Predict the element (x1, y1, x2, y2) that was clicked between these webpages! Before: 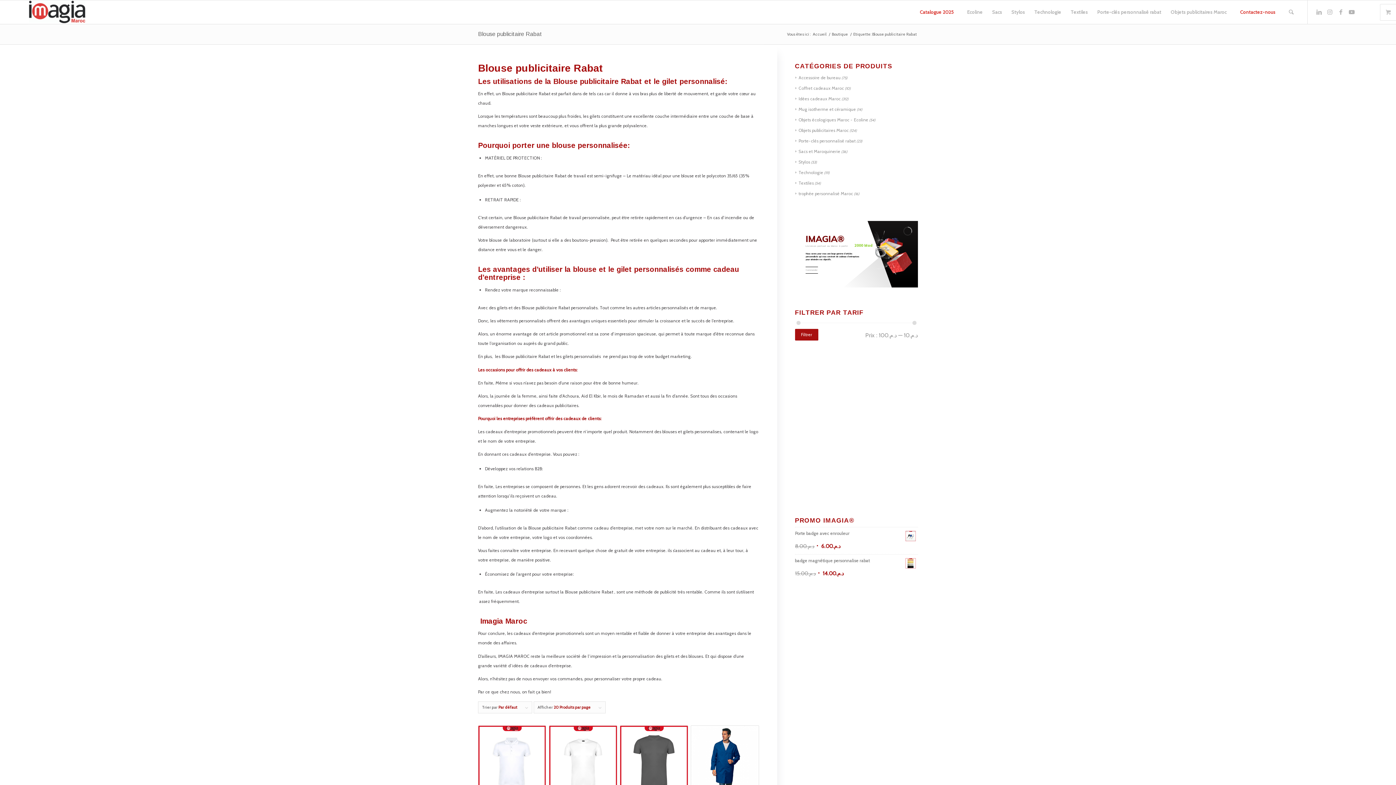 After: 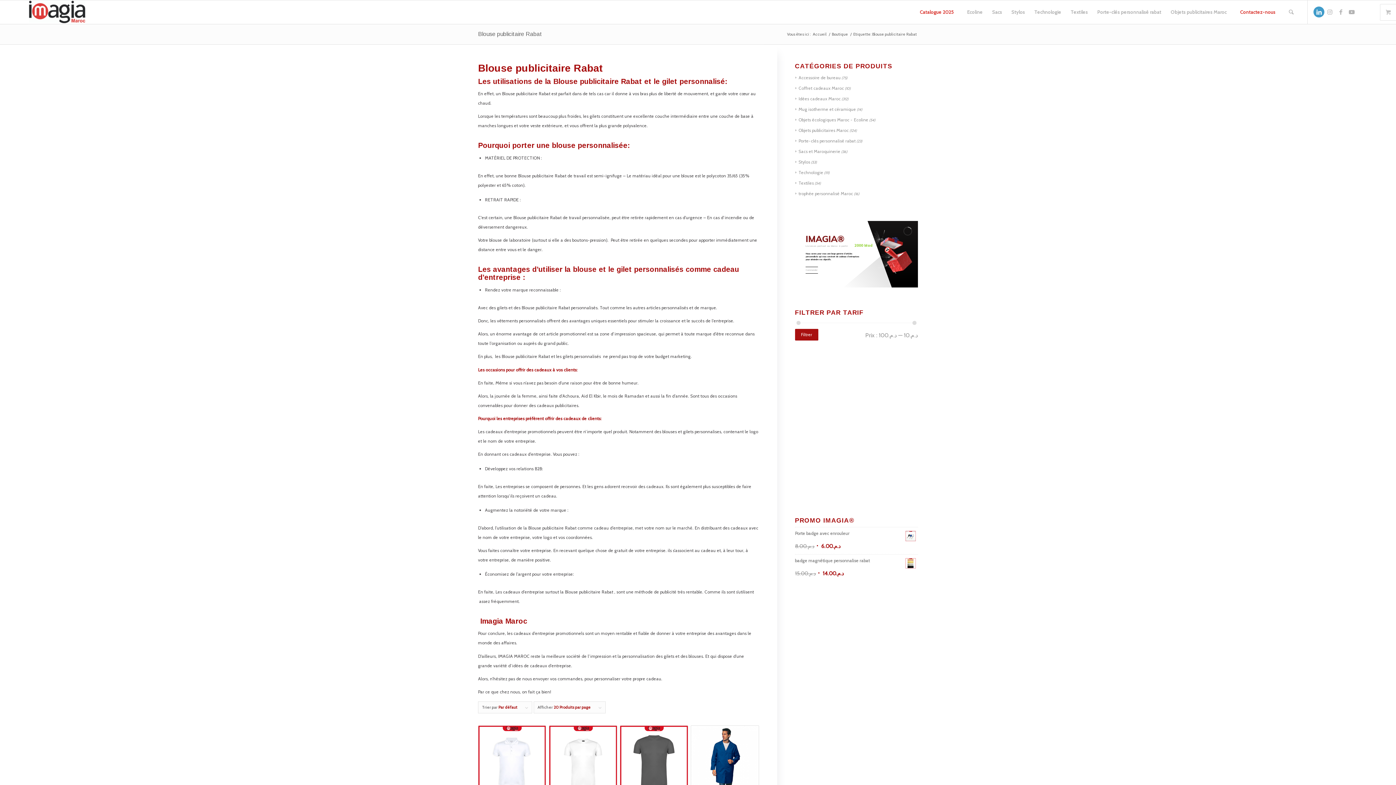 Action: bbox: (1313, 6, 1324, 17) label: Lien vers LinkedIn